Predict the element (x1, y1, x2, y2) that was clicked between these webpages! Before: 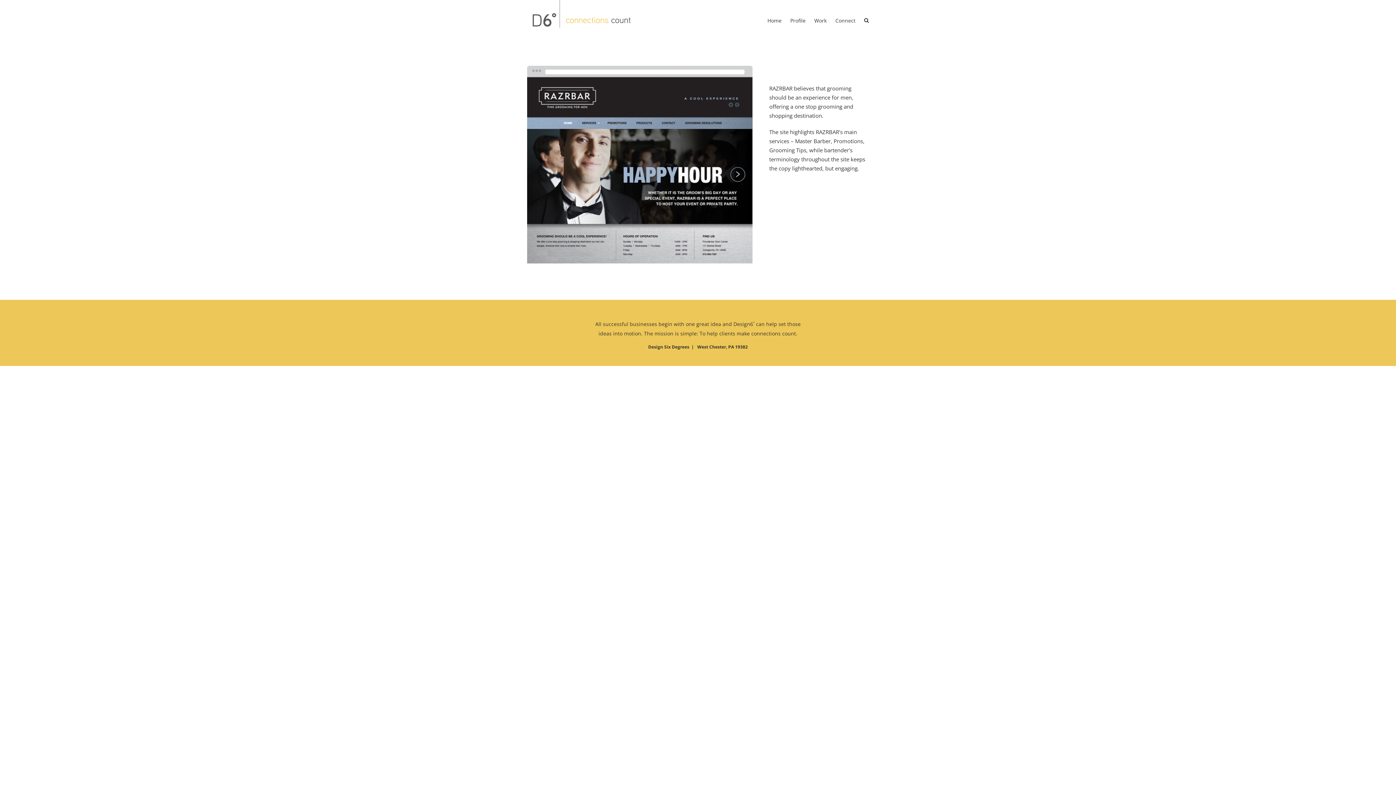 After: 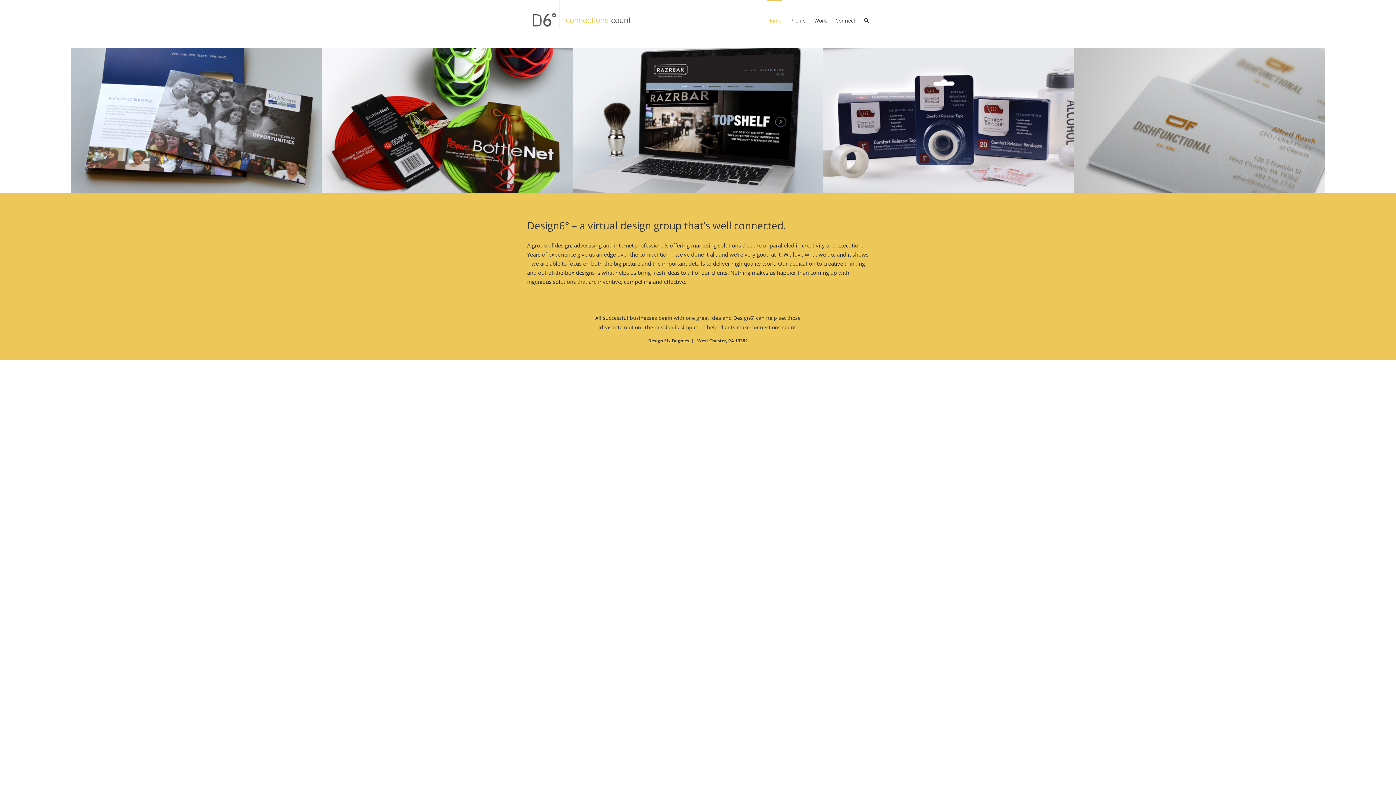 Action: bbox: (527, 0, 636, 36)